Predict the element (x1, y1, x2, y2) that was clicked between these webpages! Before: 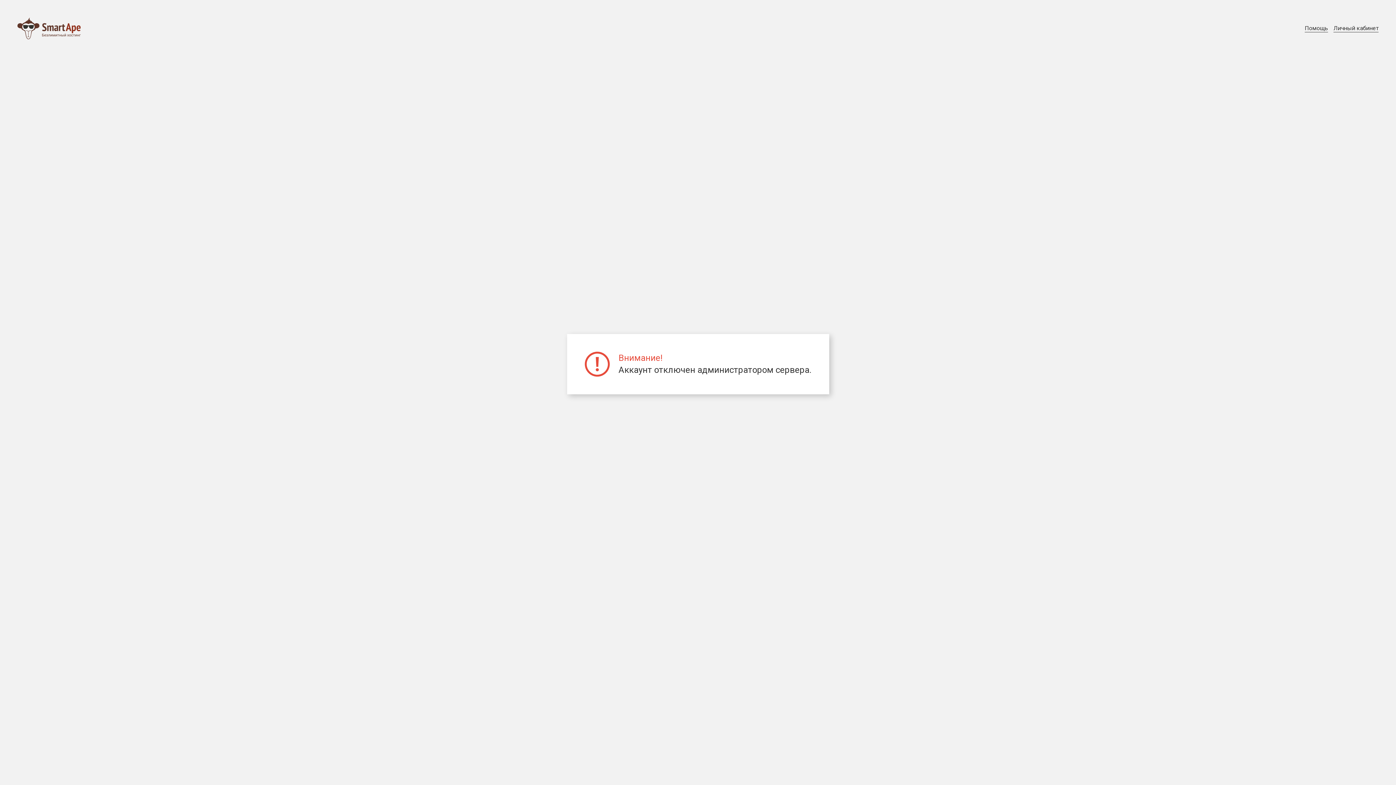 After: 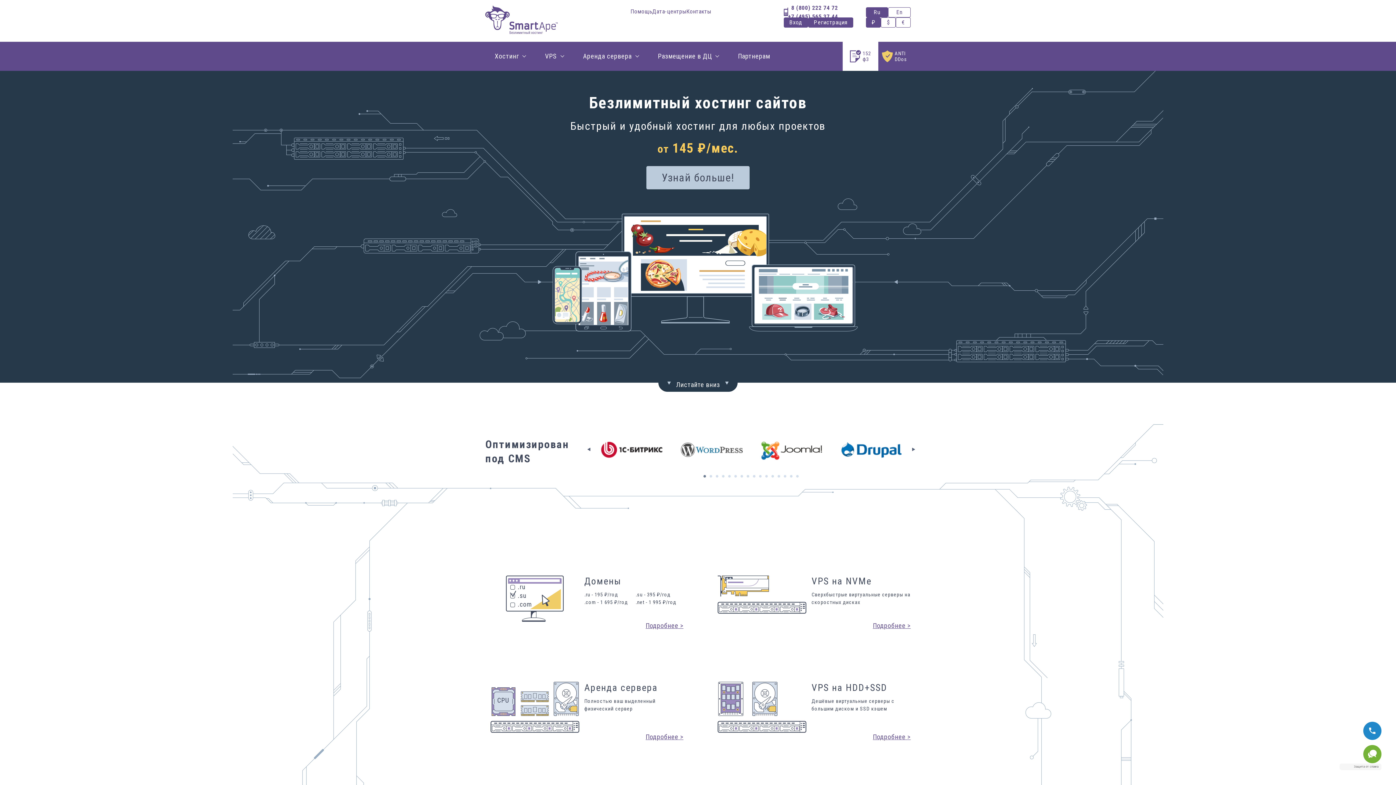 Action: bbox: (17, 17, 80, 39)